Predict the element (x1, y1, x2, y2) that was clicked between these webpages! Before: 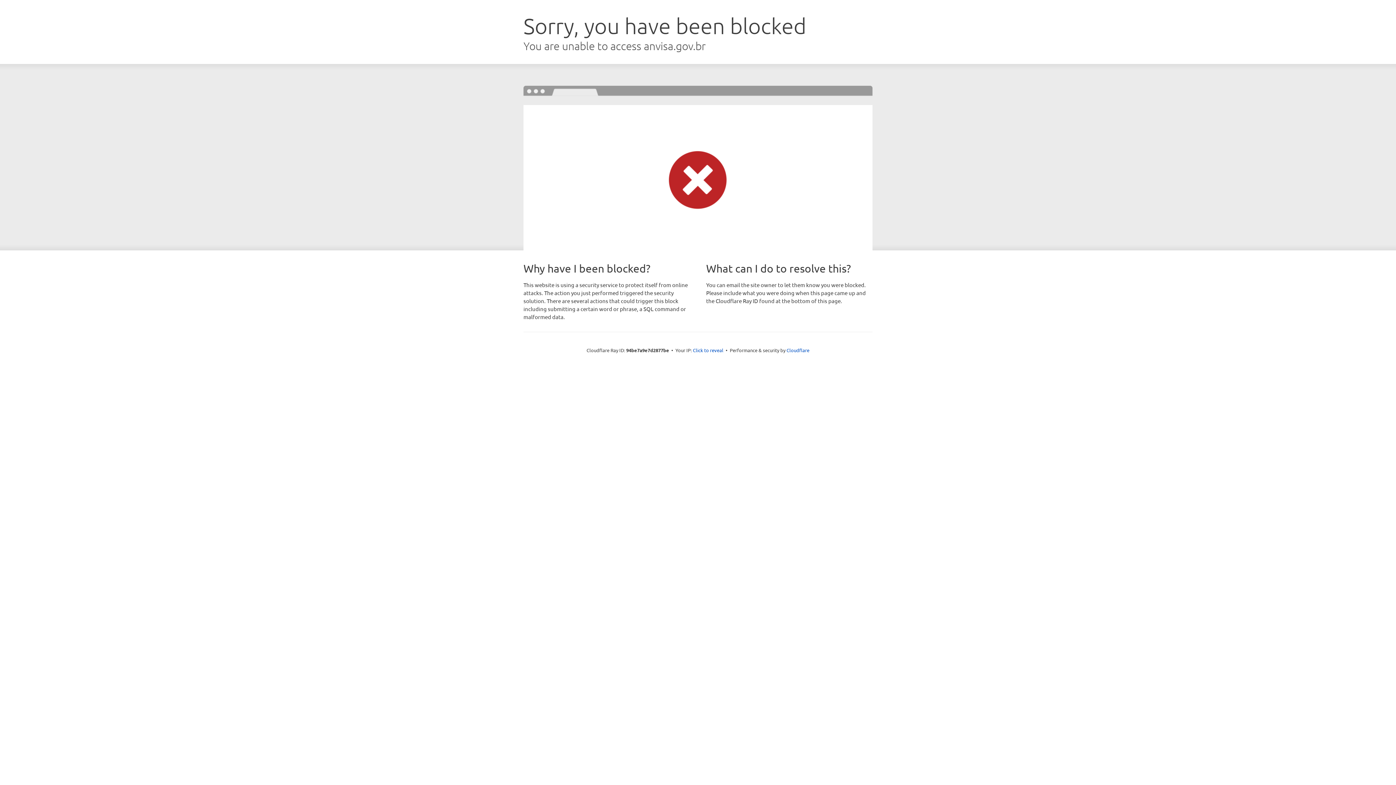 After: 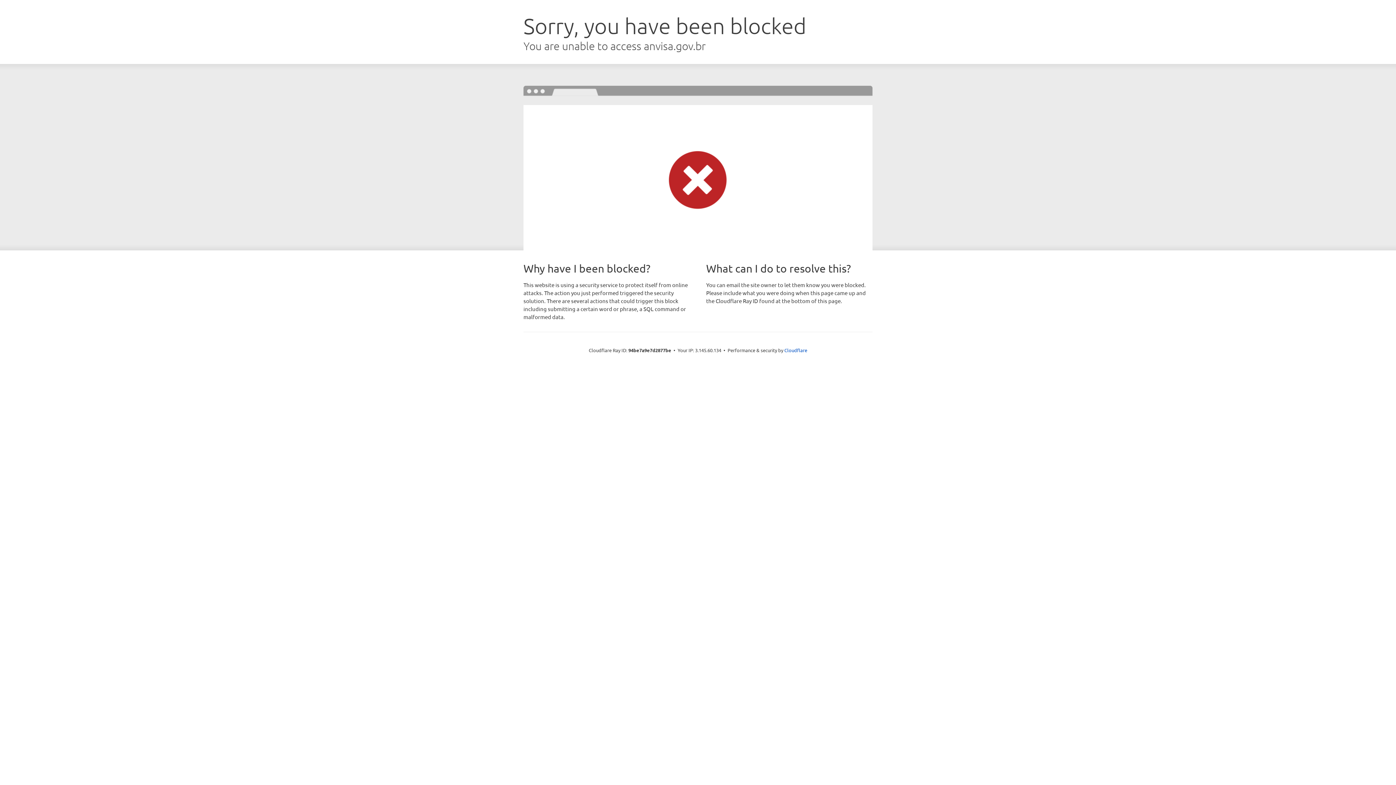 Action: bbox: (693, 346, 723, 353) label: Click to reveal